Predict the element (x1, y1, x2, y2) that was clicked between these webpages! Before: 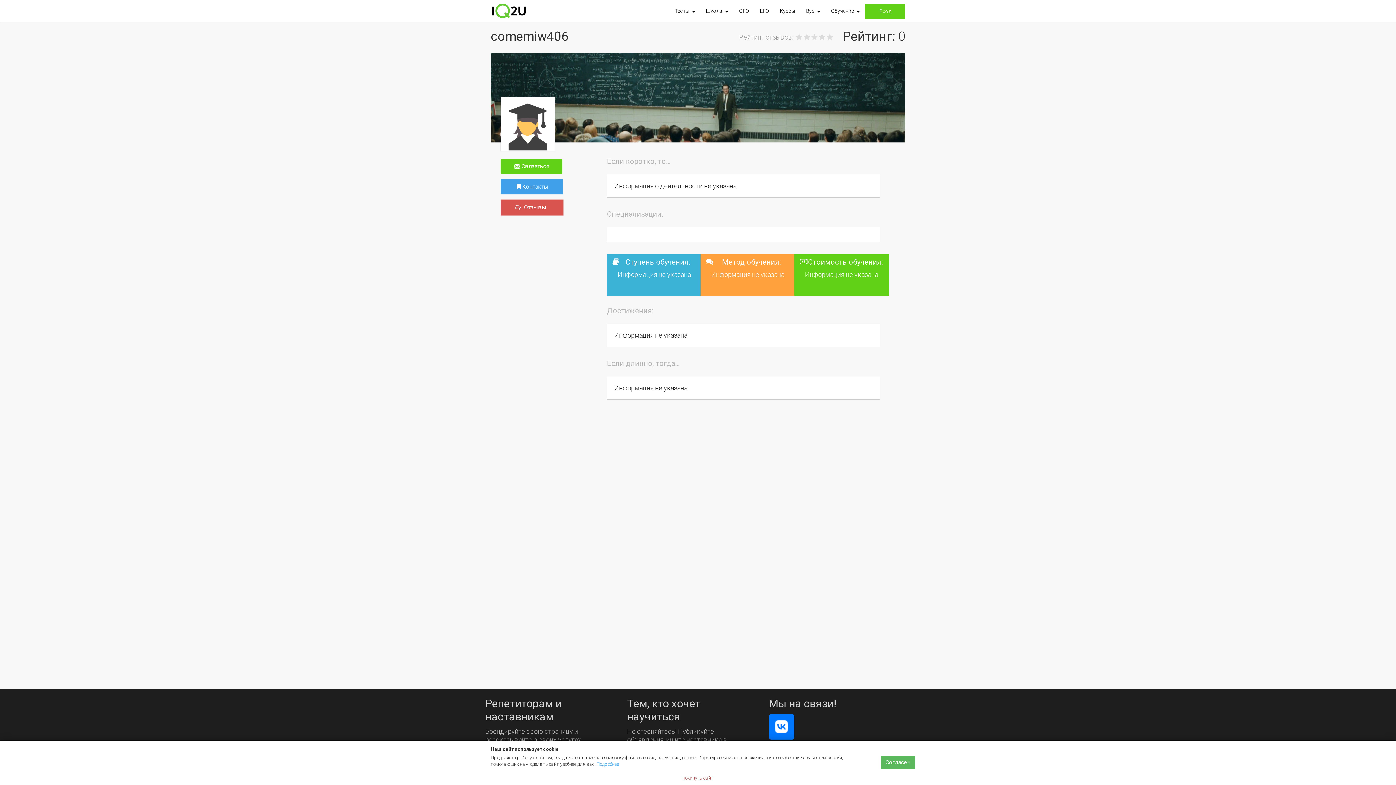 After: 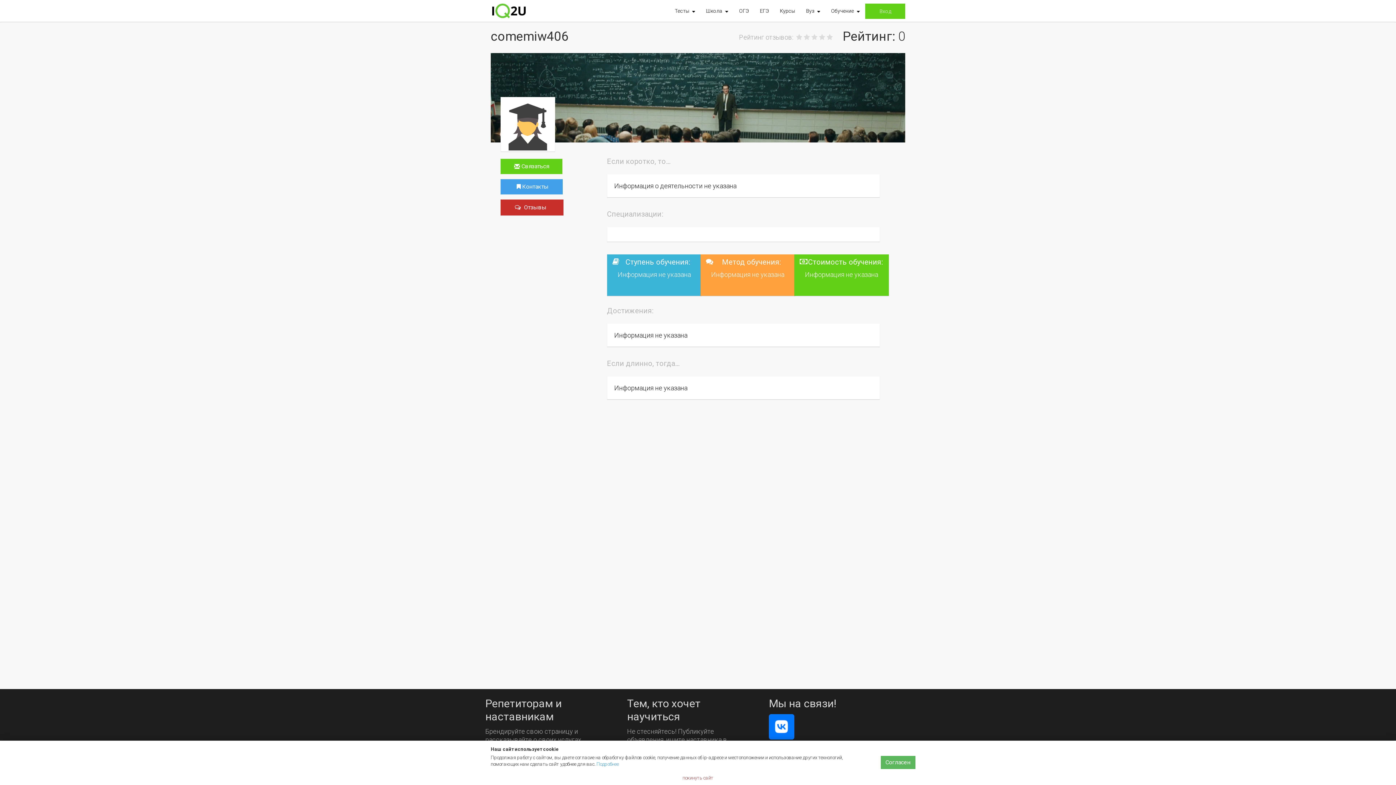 Action: label:  Отзывы   bbox: (500, 199, 563, 215)